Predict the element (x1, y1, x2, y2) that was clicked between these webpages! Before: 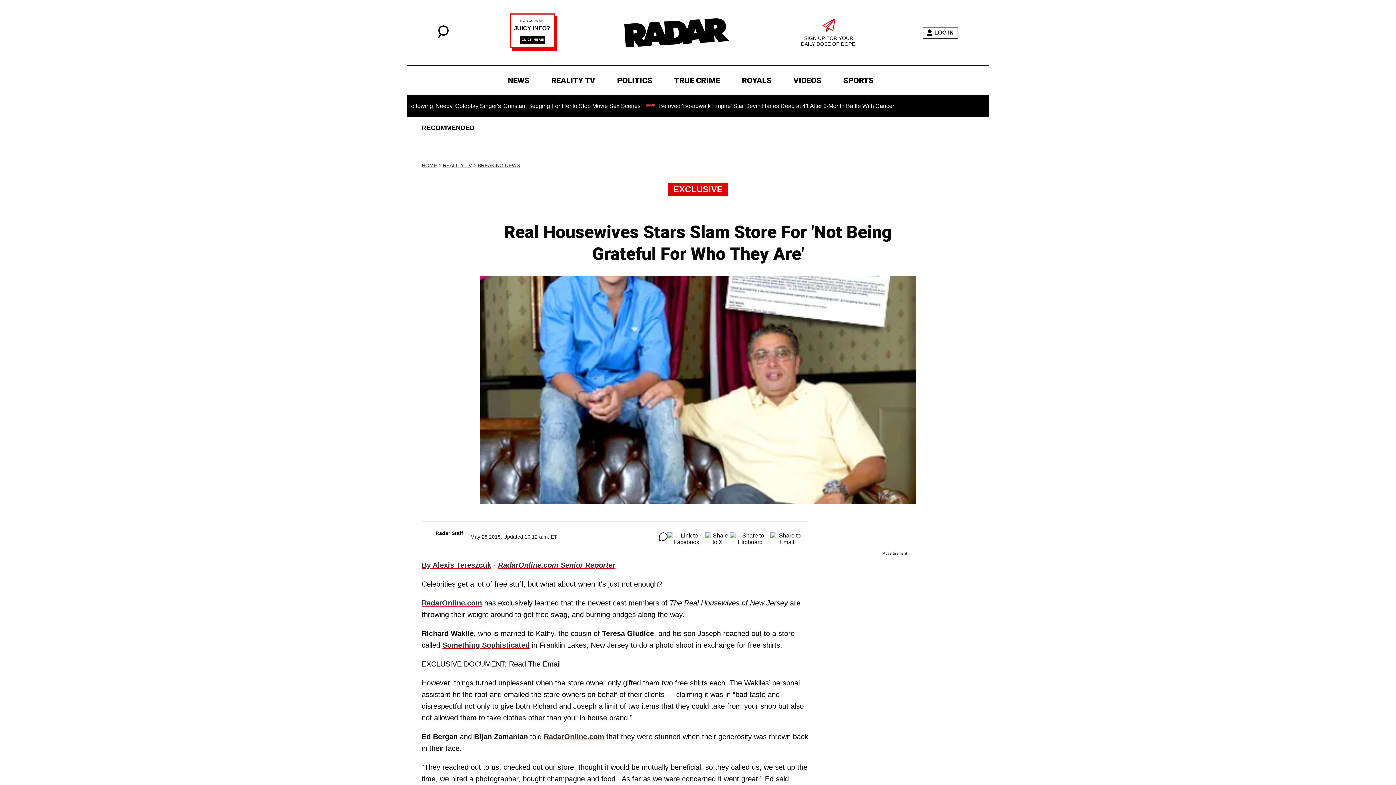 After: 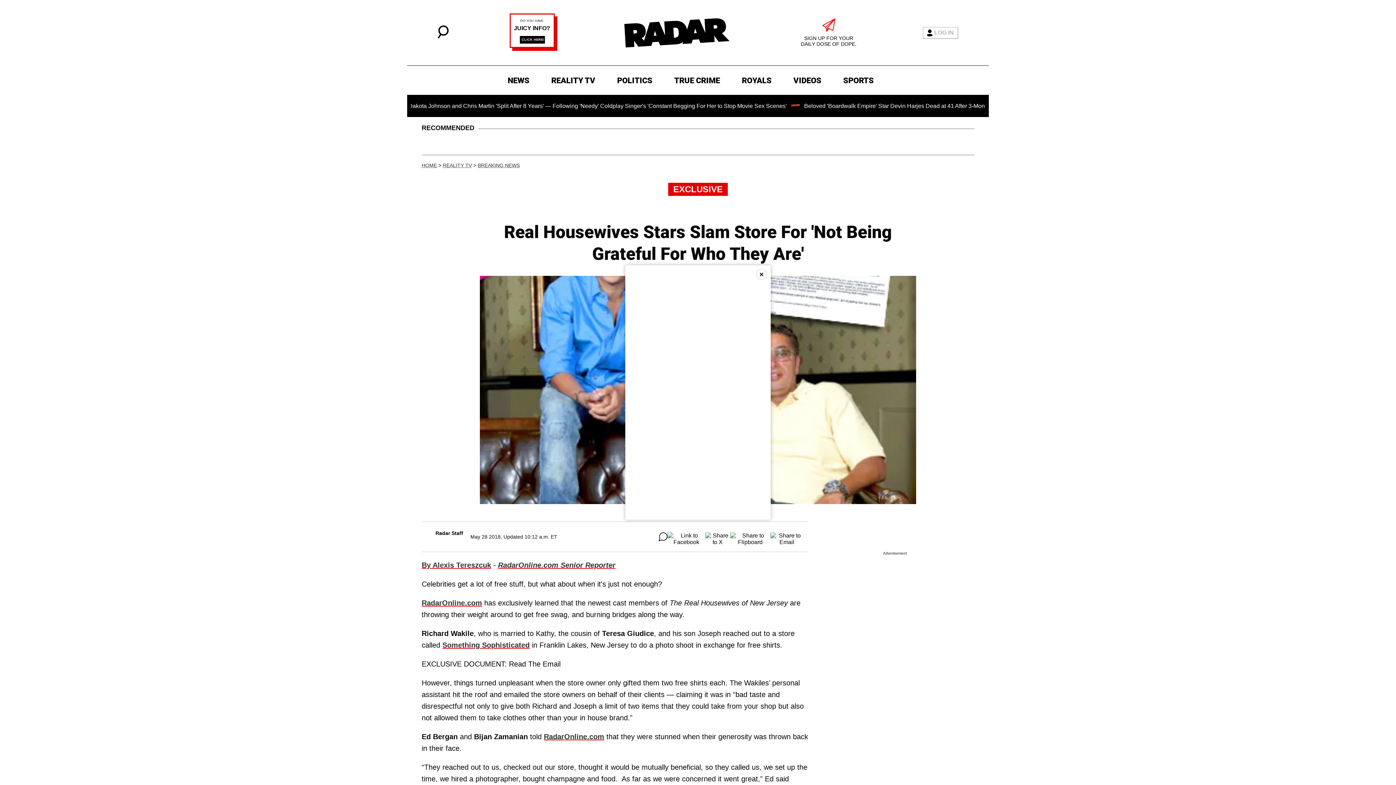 Action: bbox: (922, 26, 958, 38) label: LOG IN